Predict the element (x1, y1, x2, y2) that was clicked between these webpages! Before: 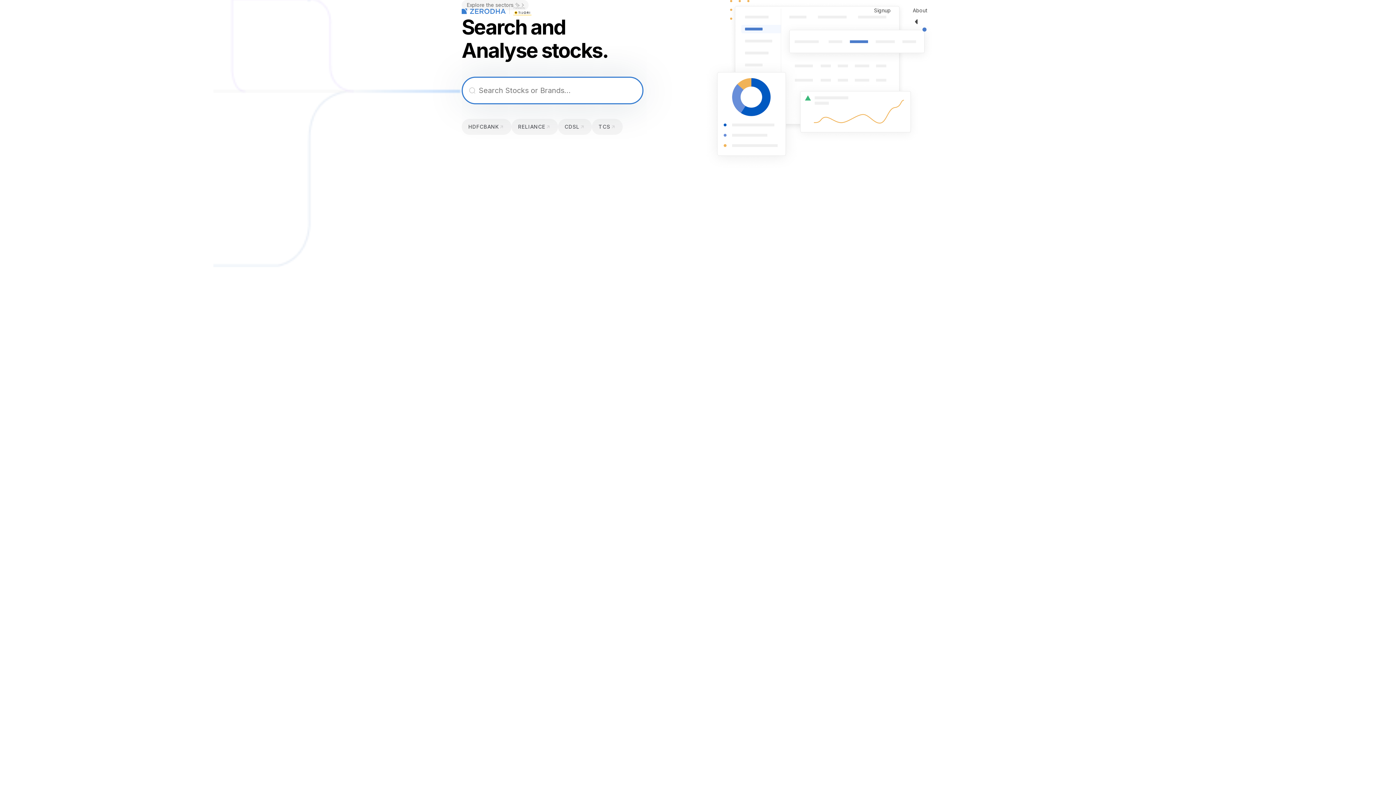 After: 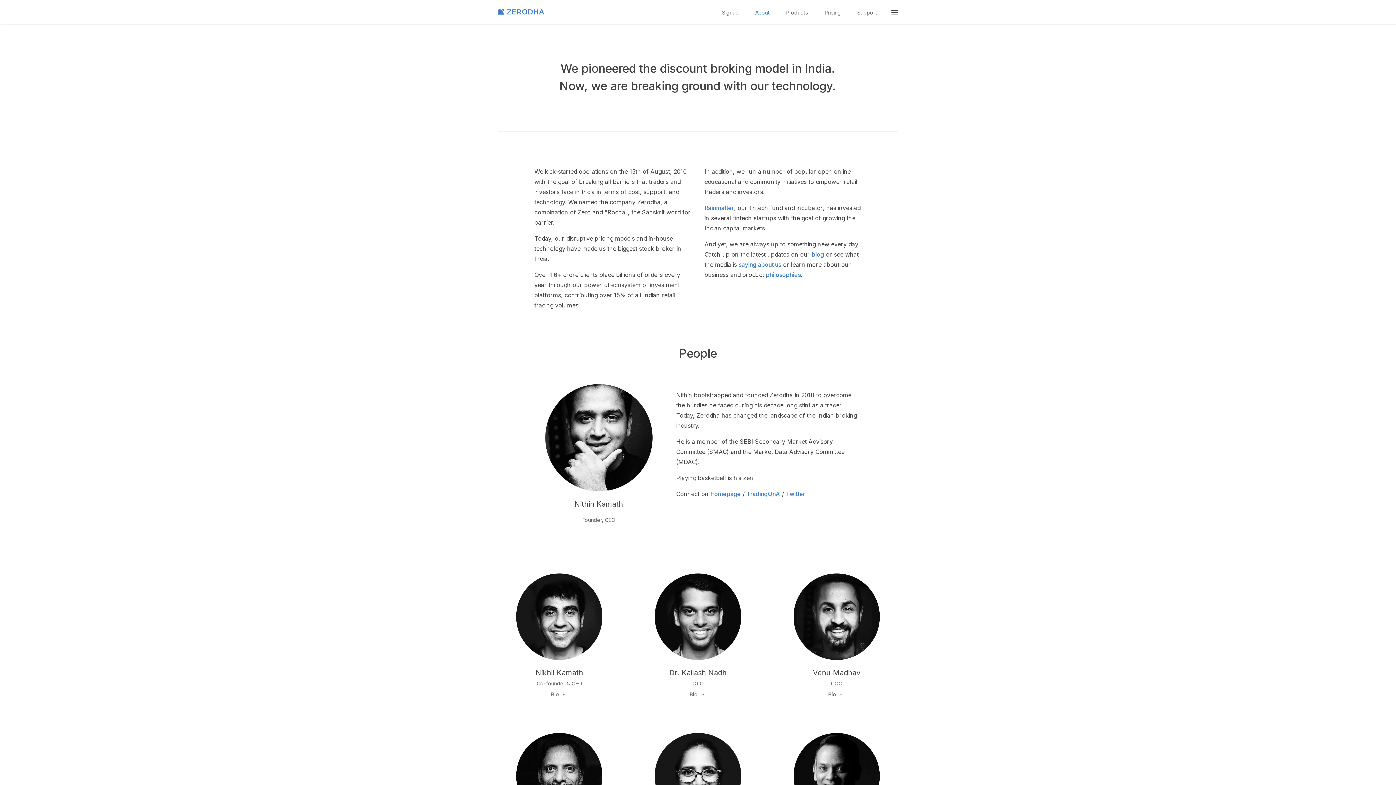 Action: label: About bbox: (905, 0, 934, 20)